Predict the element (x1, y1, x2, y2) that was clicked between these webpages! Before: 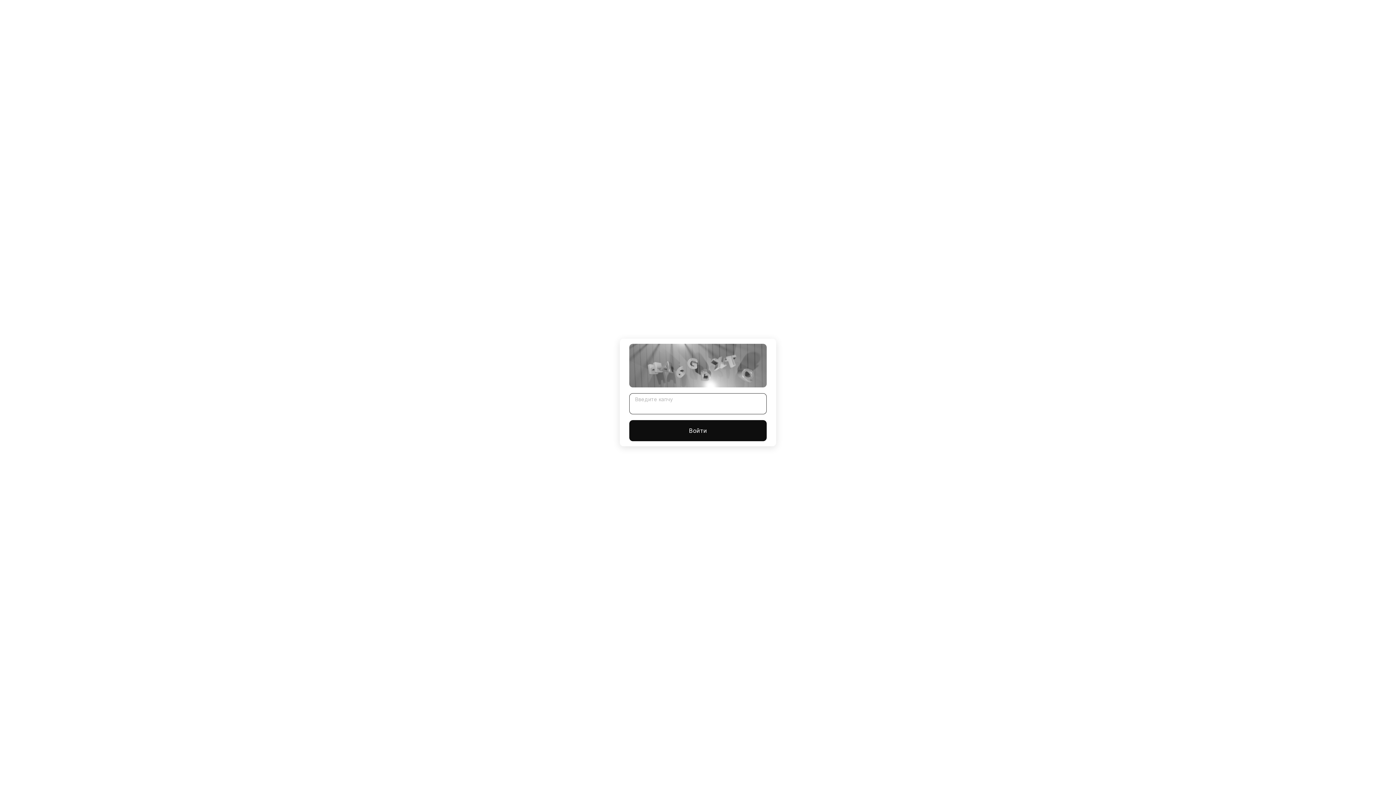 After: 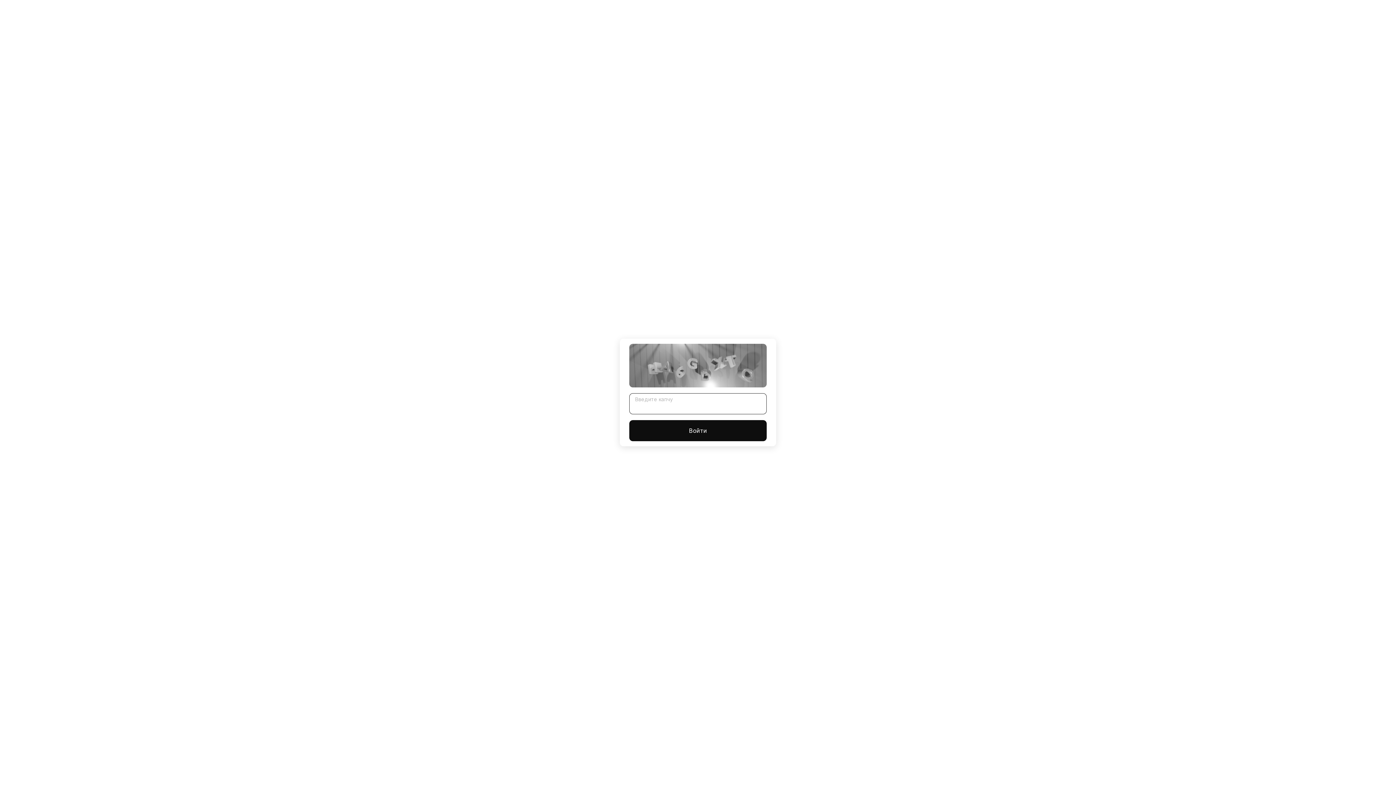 Action: bbox: (629, 420, 766, 441) label: Войти